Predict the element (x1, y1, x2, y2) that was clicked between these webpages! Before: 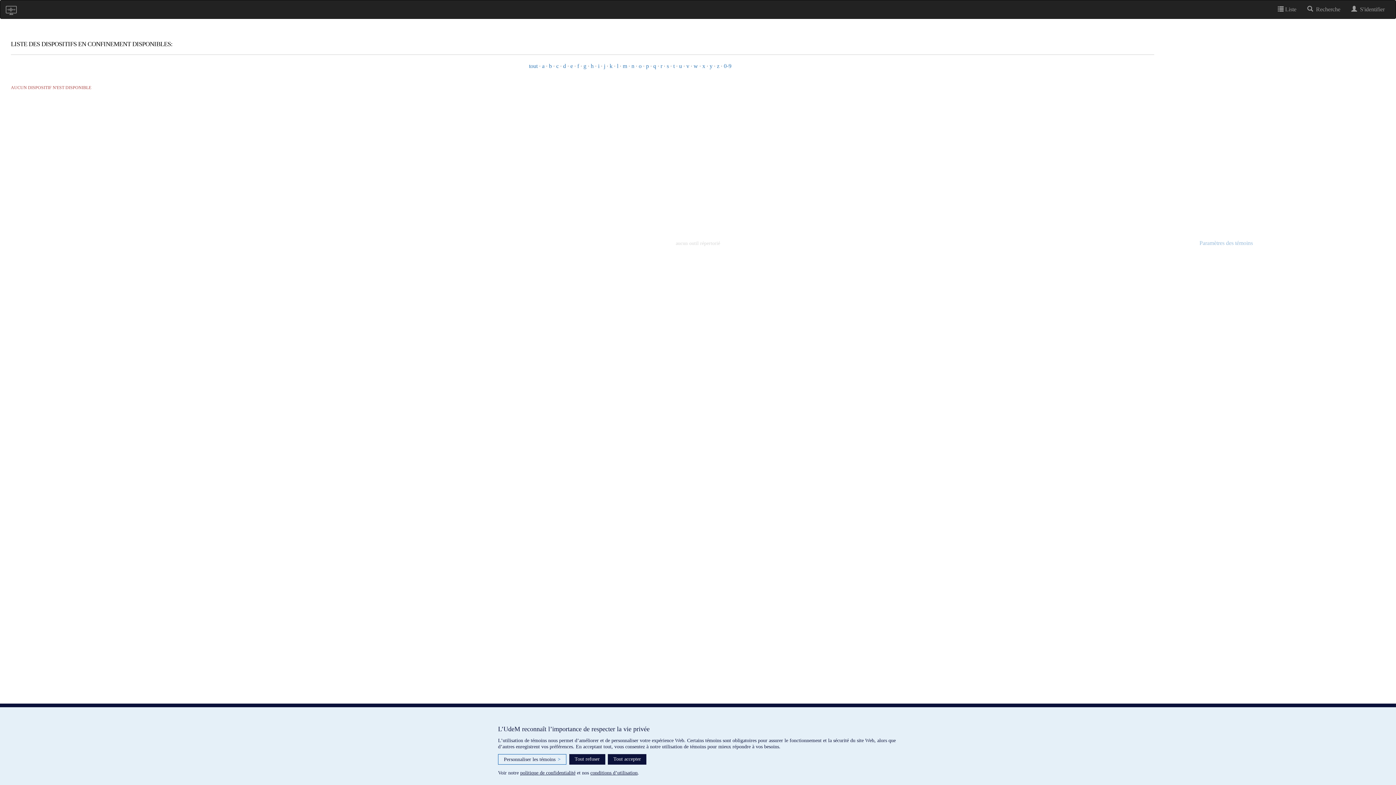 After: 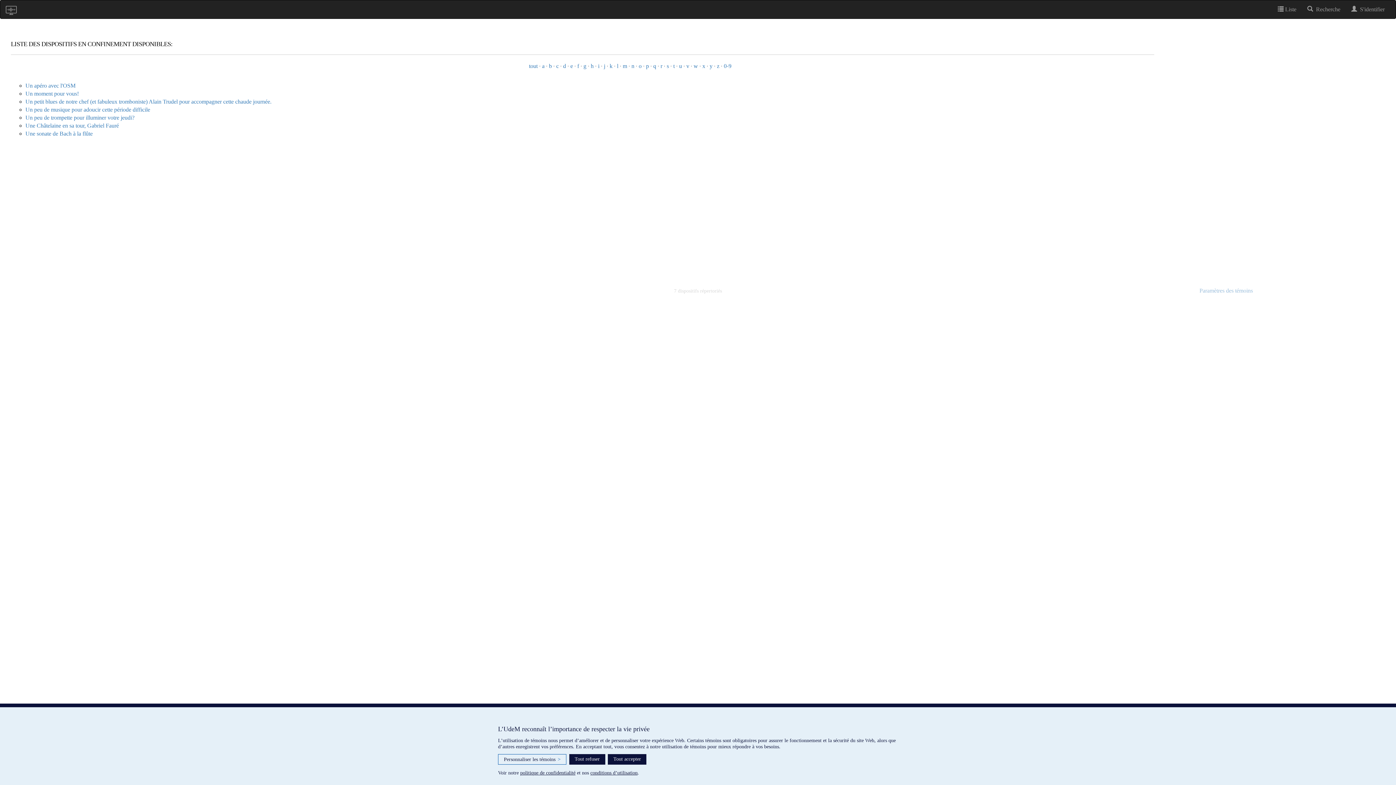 Action: bbox: (679, 62, 682, 69) label: u